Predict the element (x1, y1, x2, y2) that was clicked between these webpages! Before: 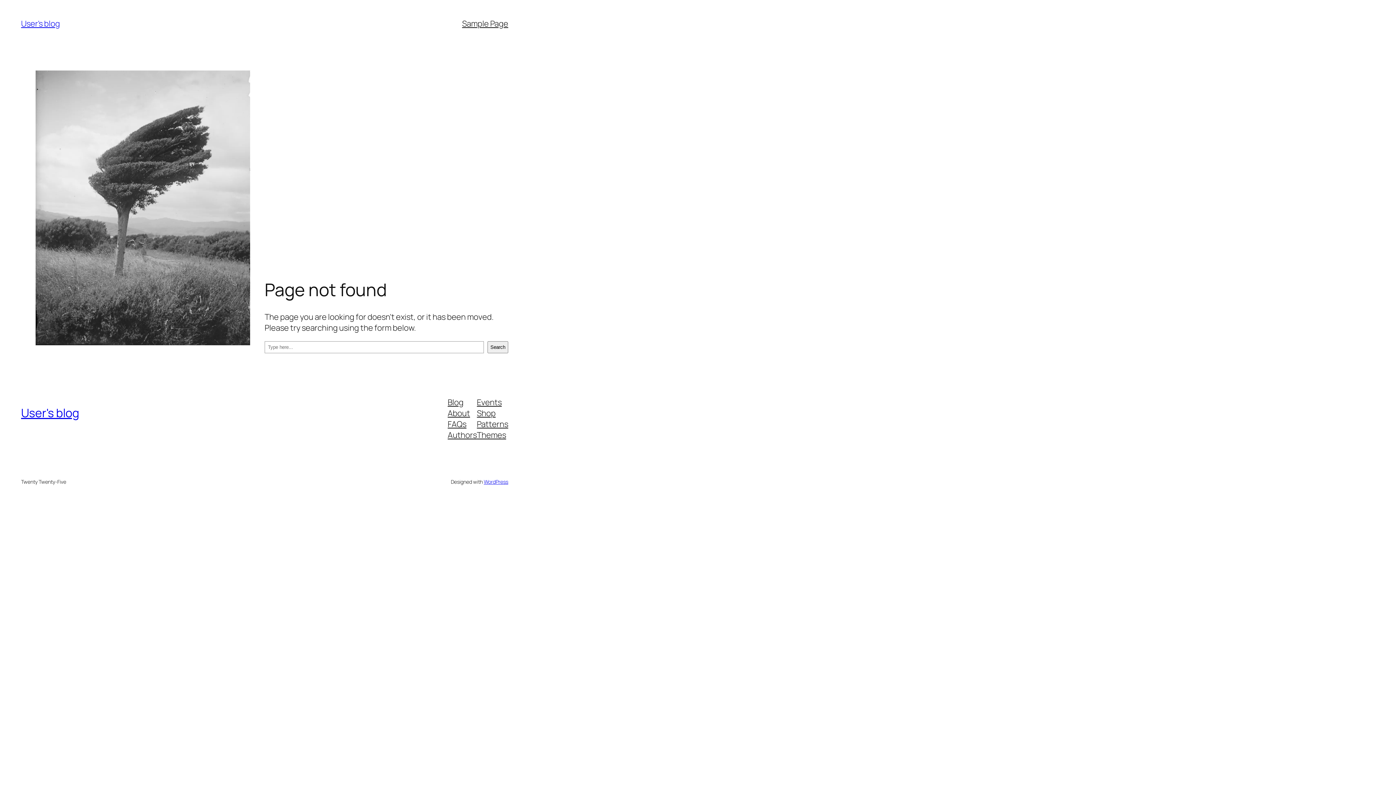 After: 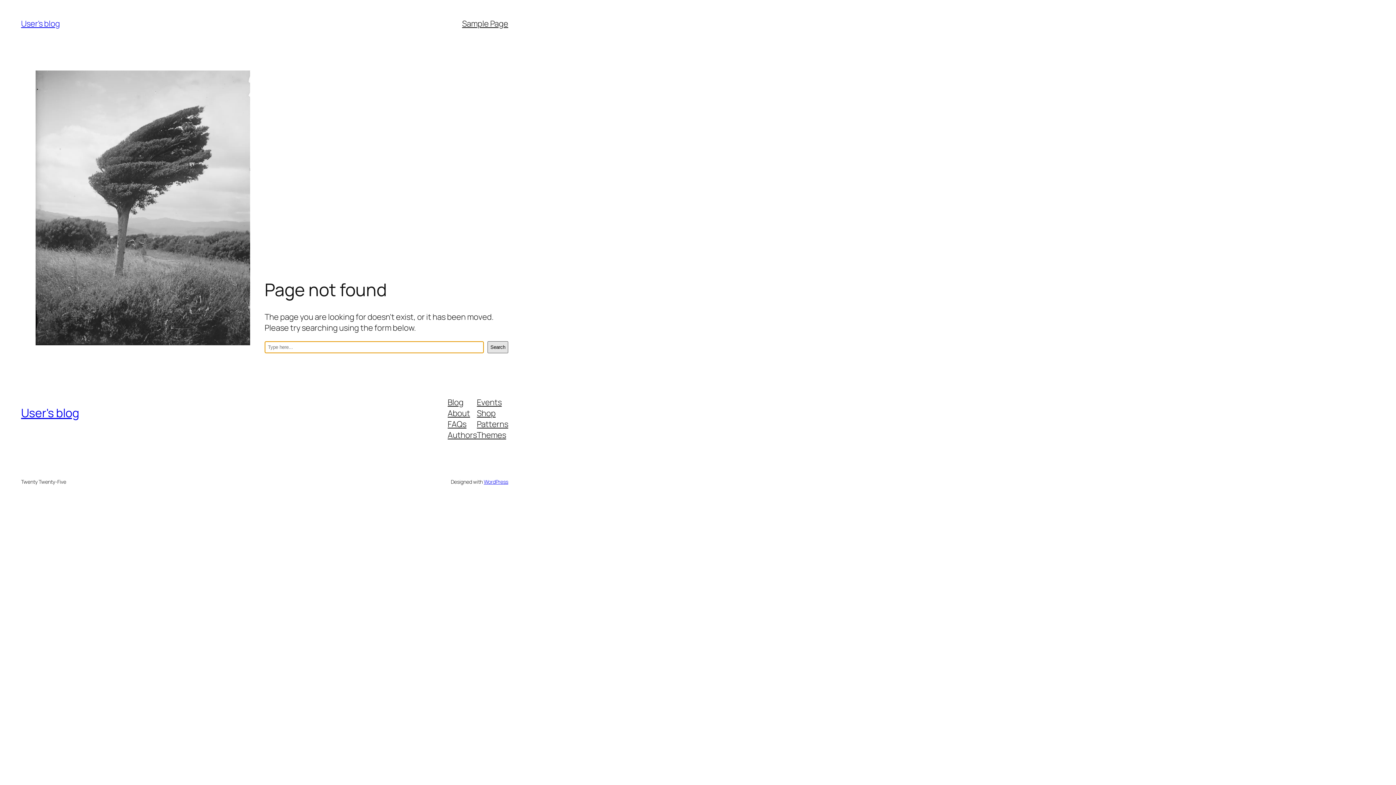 Action: label: Search bbox: (487, 341, 508, 353)